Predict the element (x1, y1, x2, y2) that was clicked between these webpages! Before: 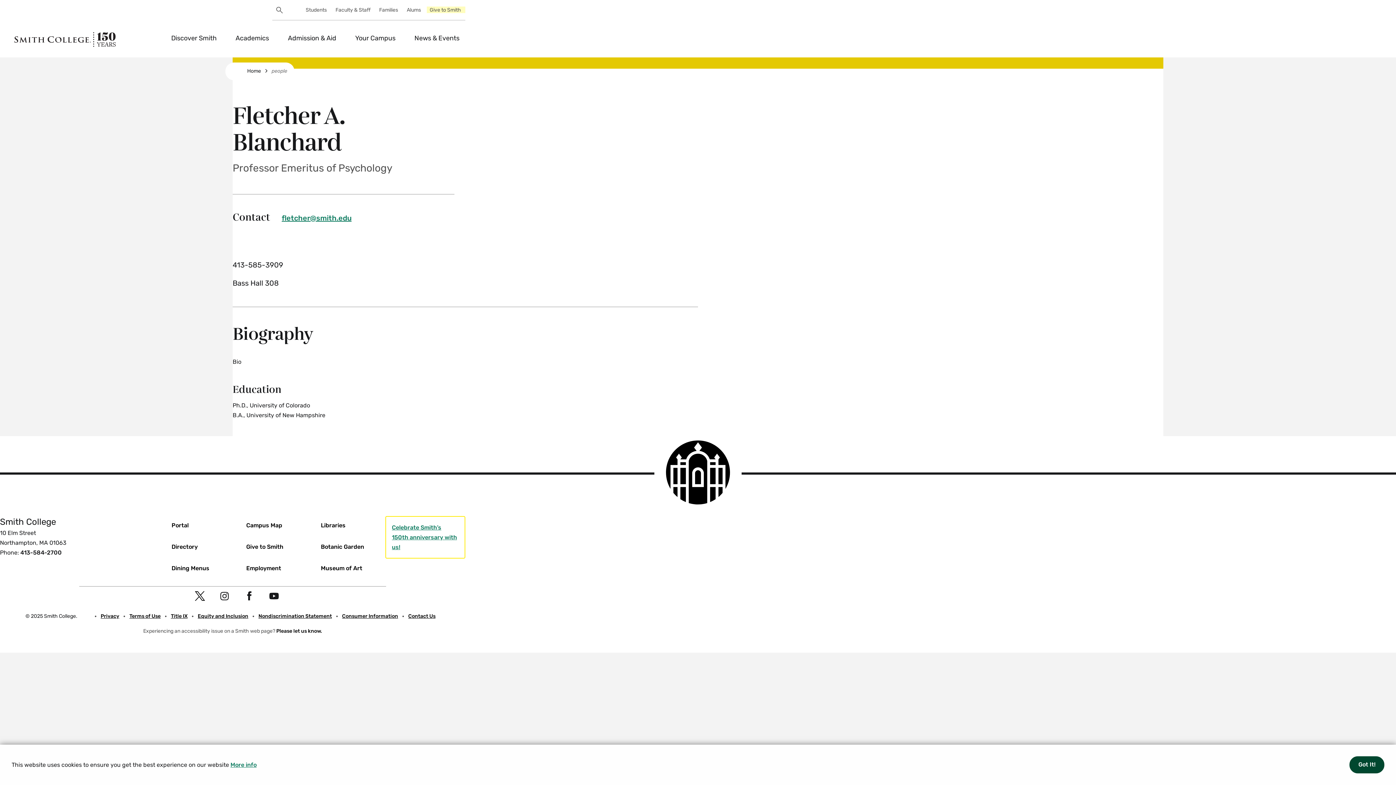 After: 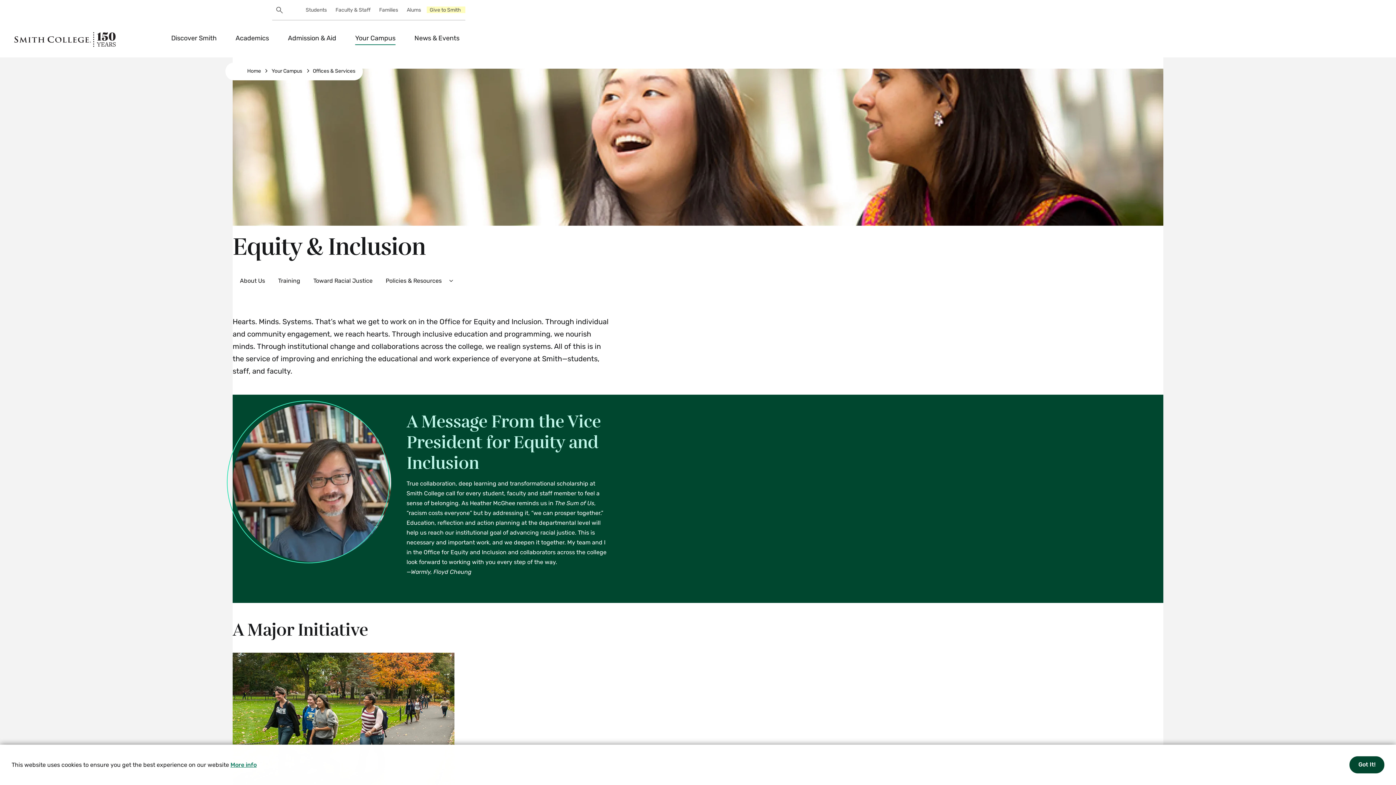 Action: label: Equity and Inclusion bbox: (192, 611, 252, 621)